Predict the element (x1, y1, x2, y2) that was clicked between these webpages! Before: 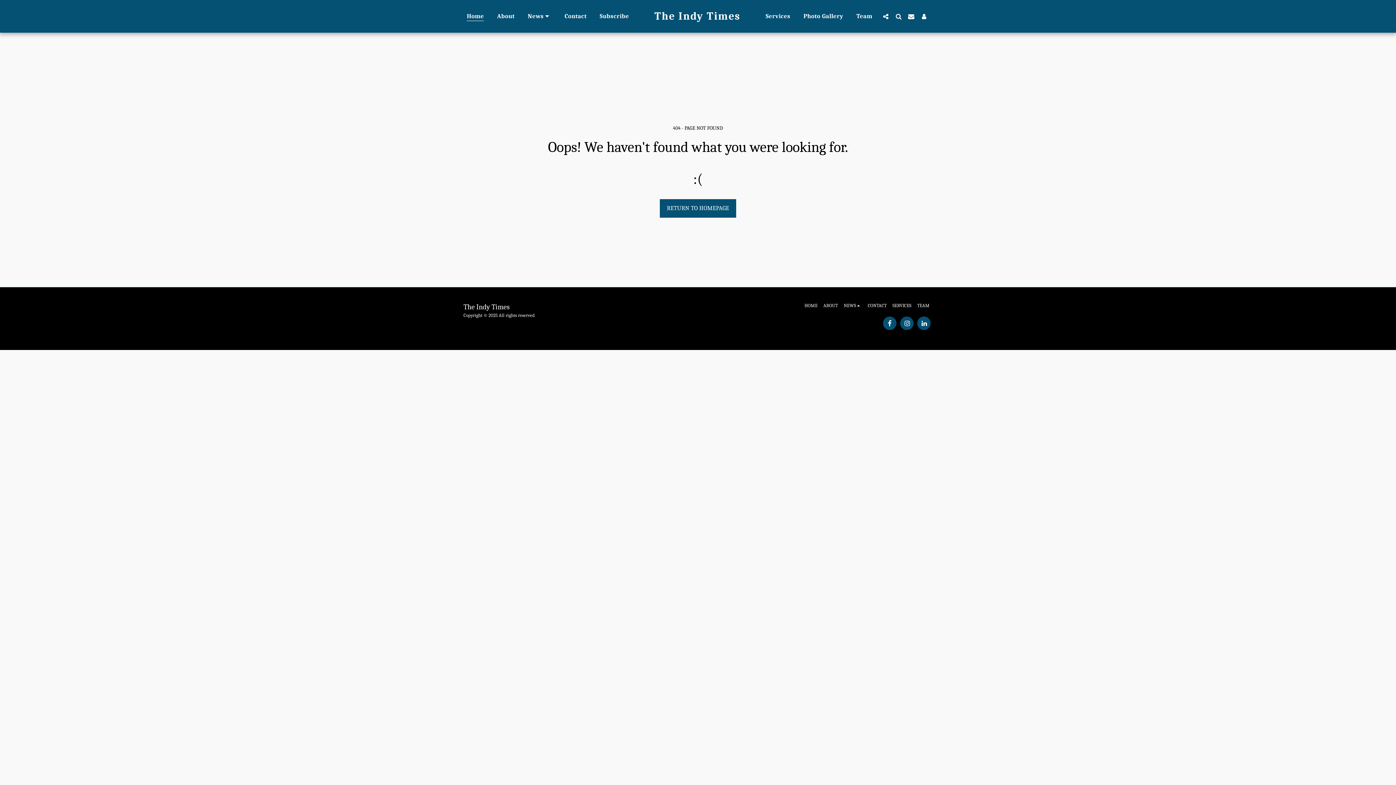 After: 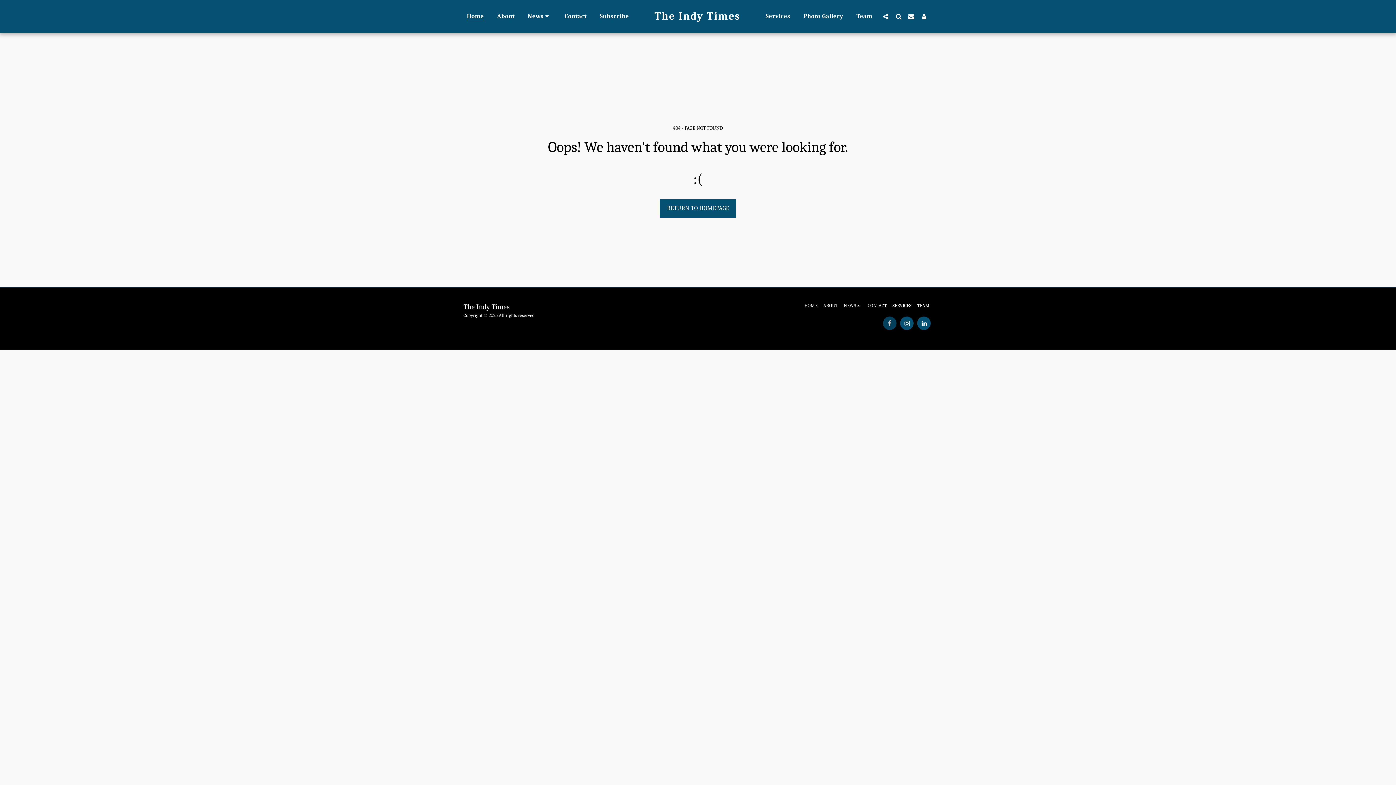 Action: label:   bbox: (883, 316, 896, 330)